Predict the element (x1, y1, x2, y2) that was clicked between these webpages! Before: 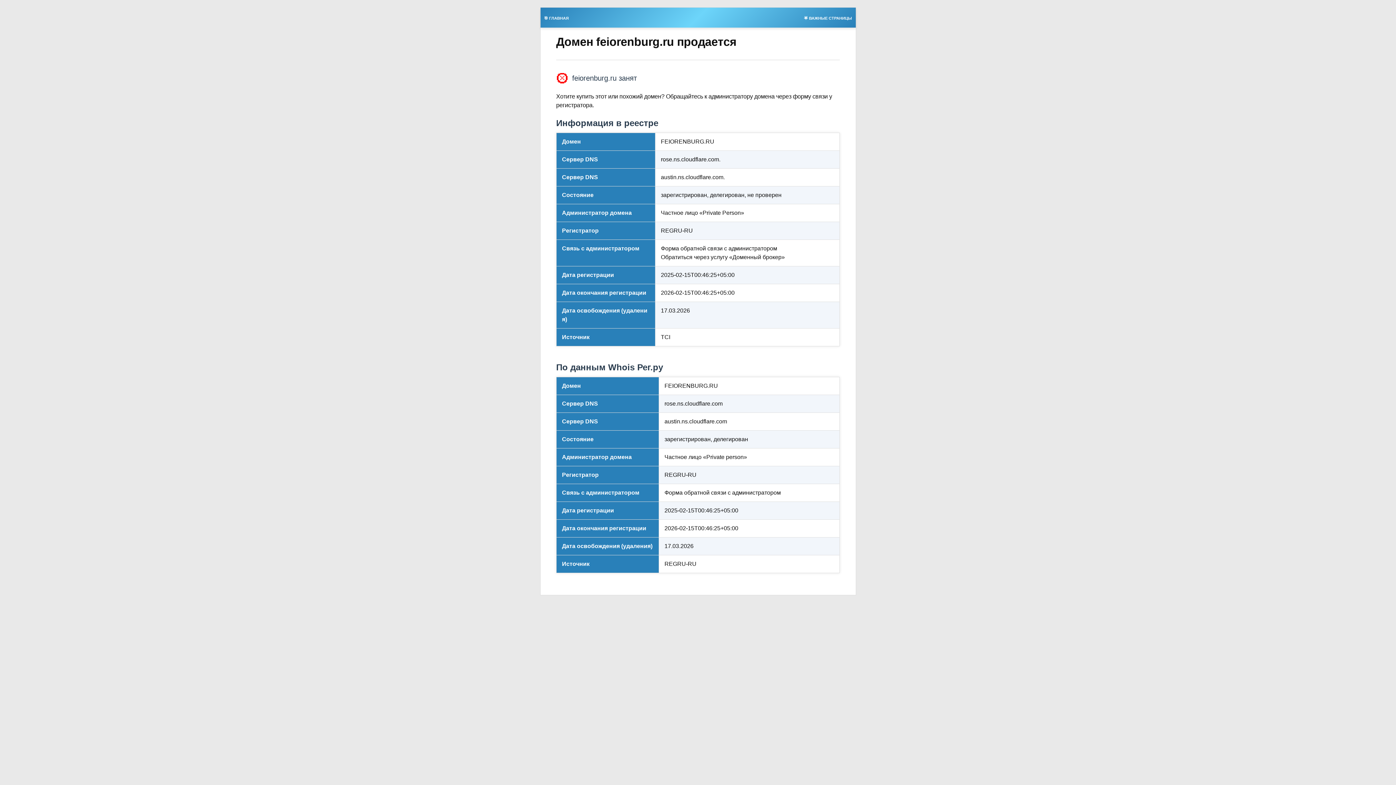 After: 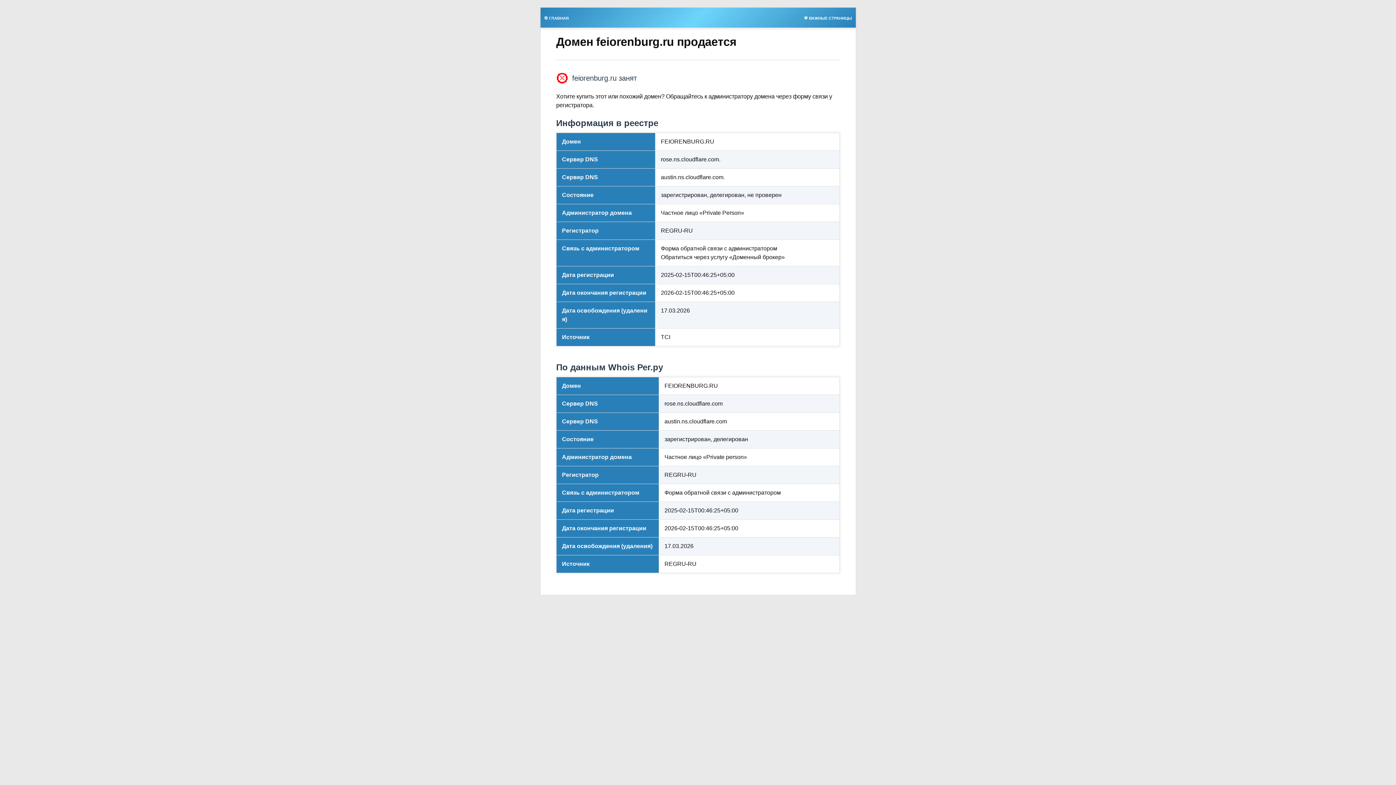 Action: label: 🌟 ВАЖНЫЕ СТРАНИЦЫ bbox: (800, 13, 855, 21)